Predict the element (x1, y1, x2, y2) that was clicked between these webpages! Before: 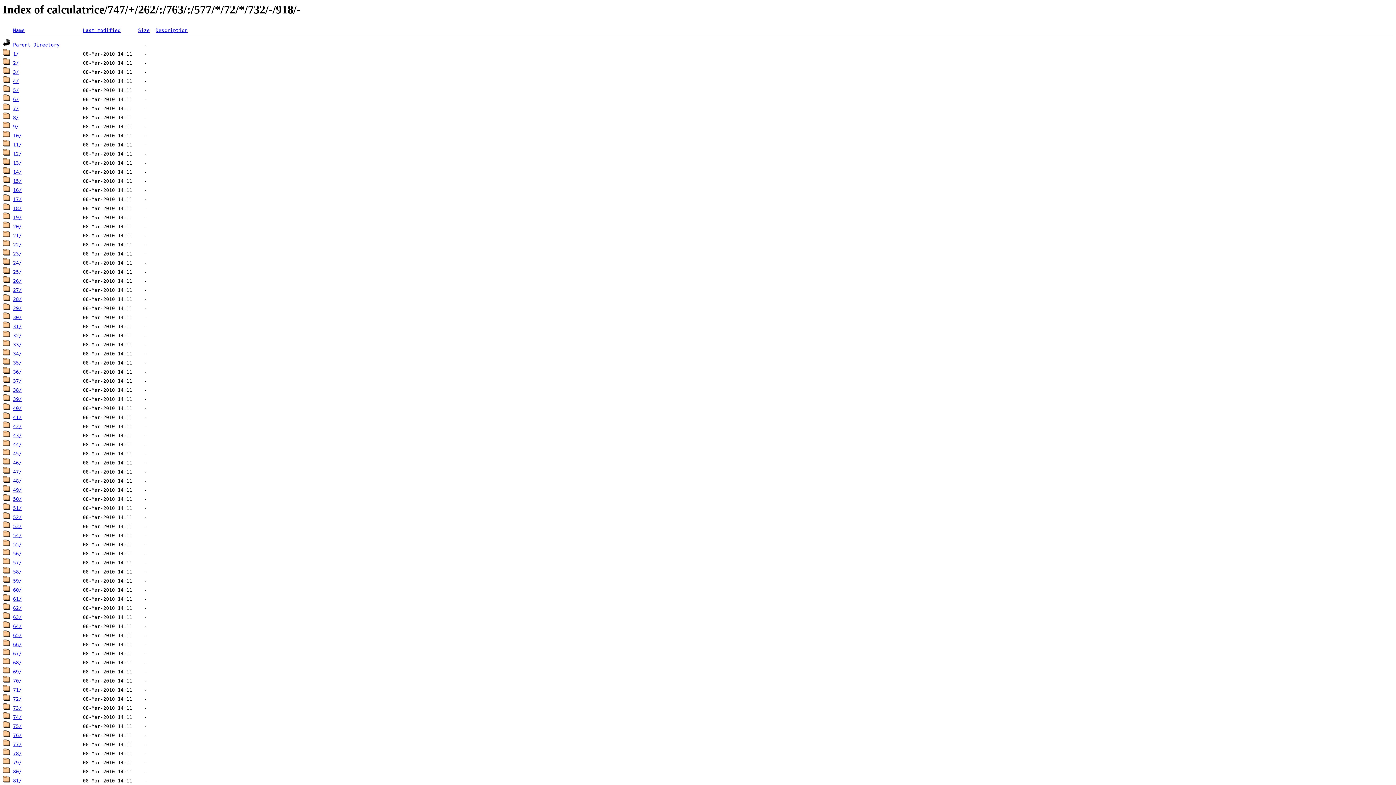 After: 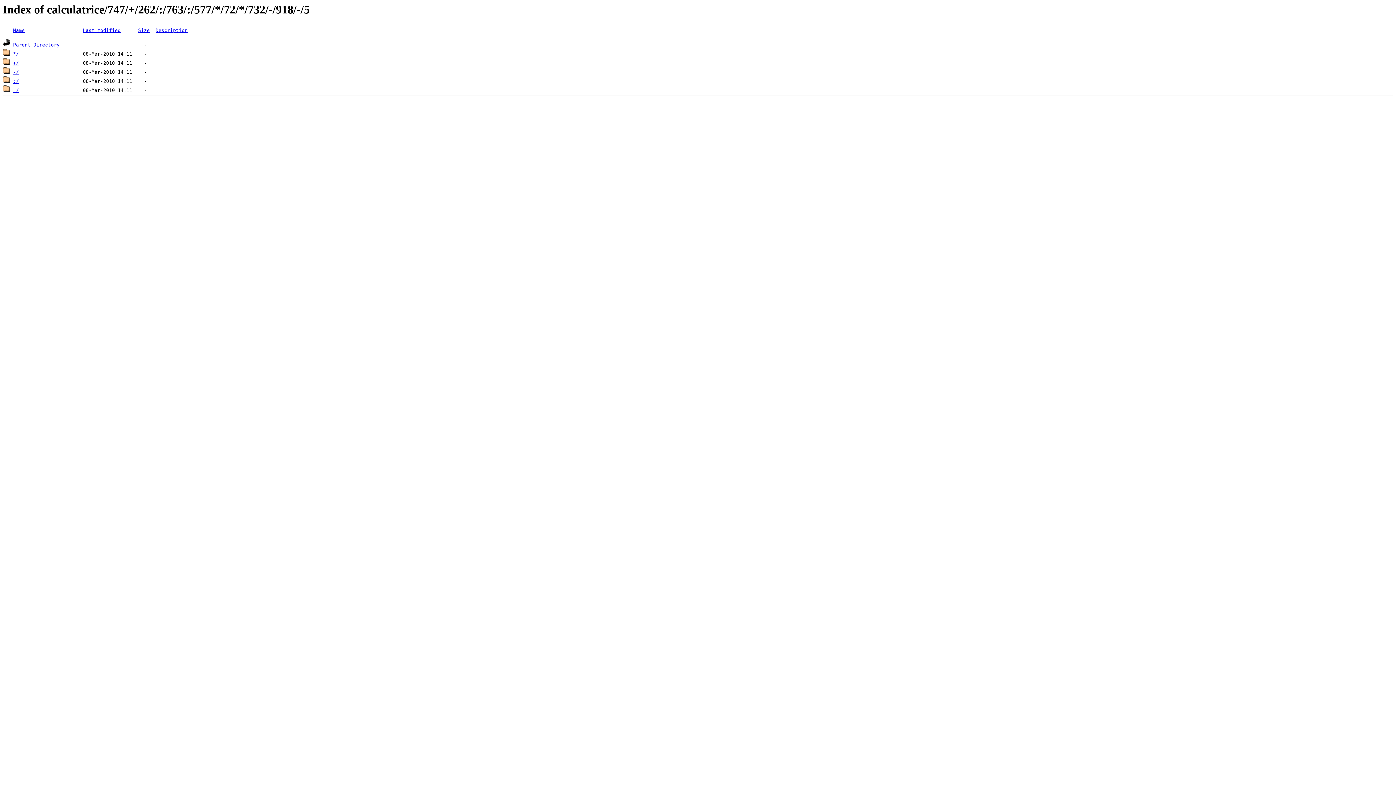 Action: bbox: (13, 87, 18, 93) label: 5/